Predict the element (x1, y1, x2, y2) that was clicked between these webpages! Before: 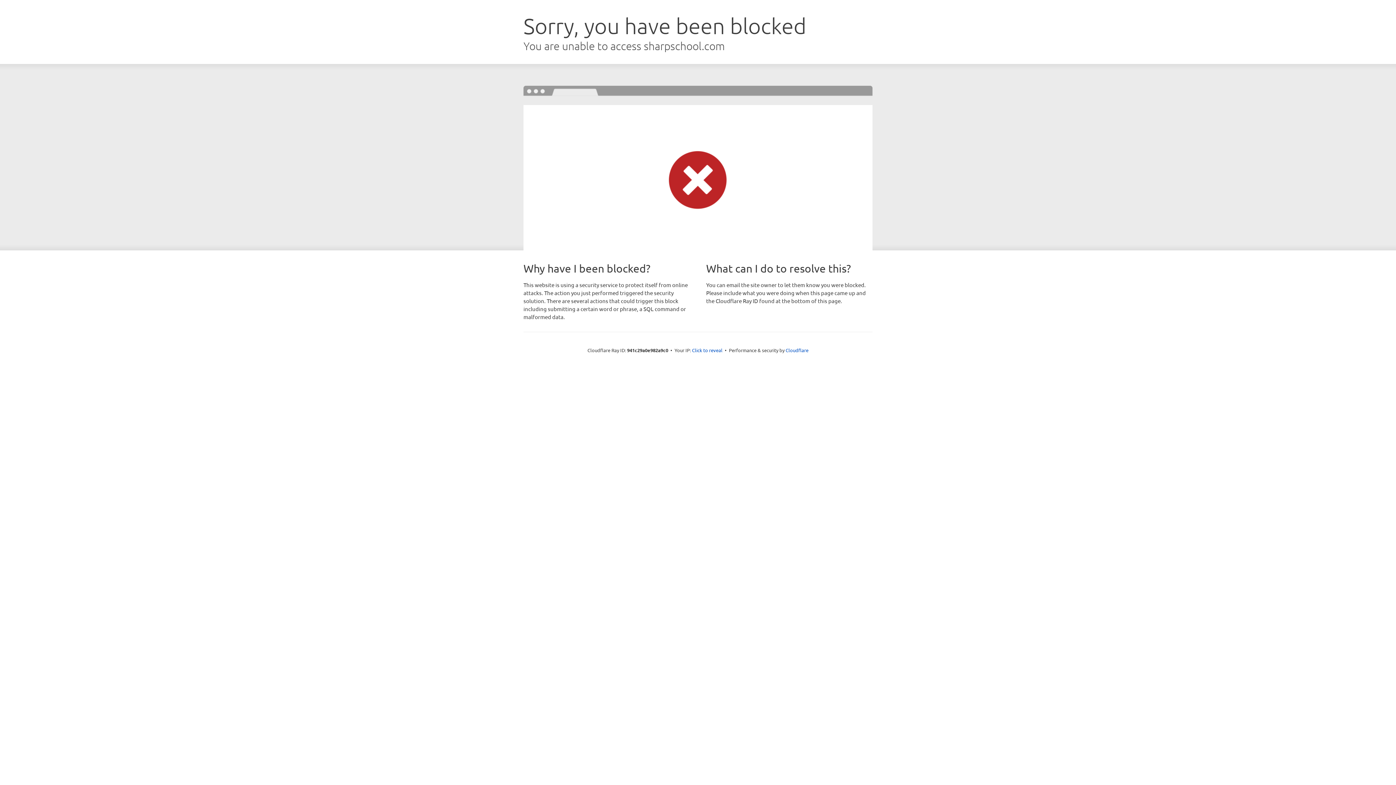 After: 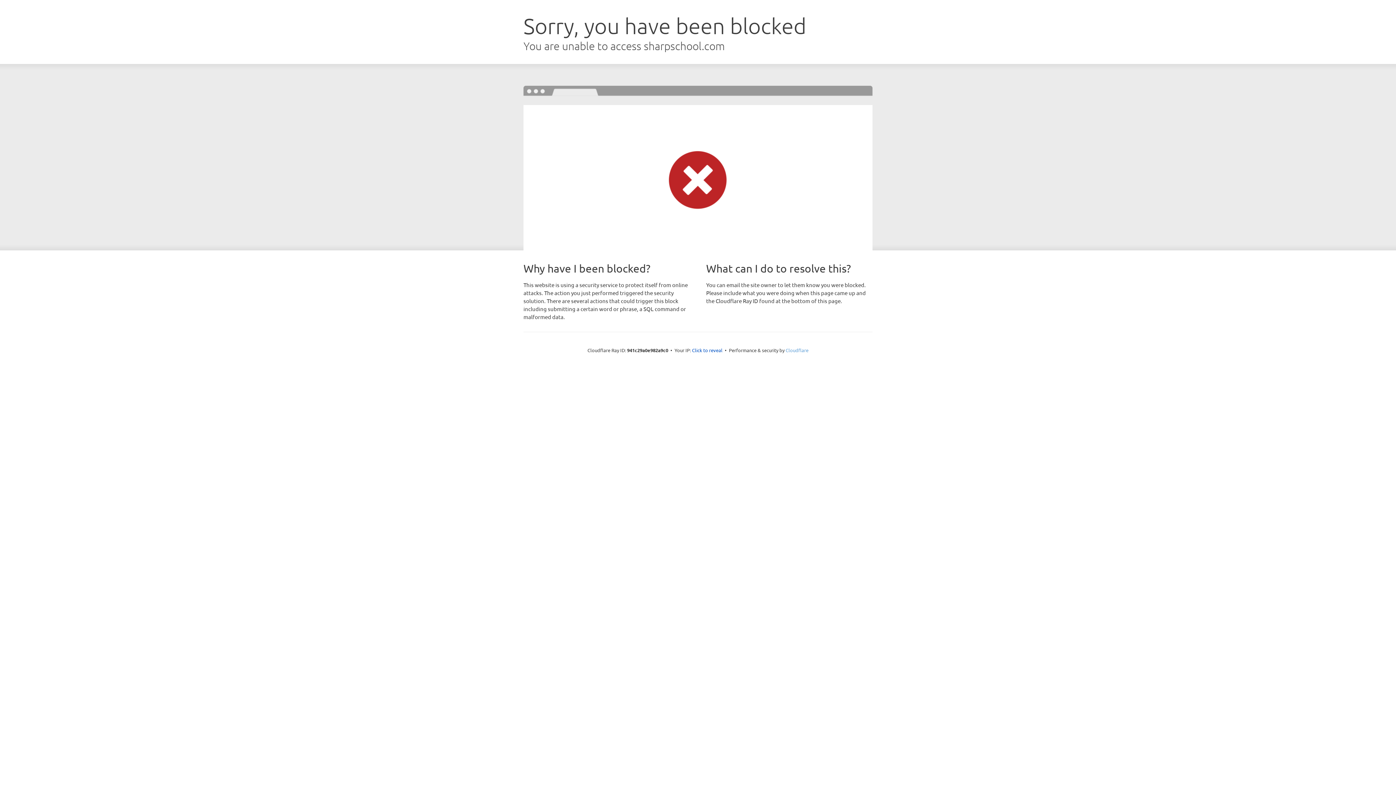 Action: label: Cloudflare bbox: (785, 347, 808, 353)